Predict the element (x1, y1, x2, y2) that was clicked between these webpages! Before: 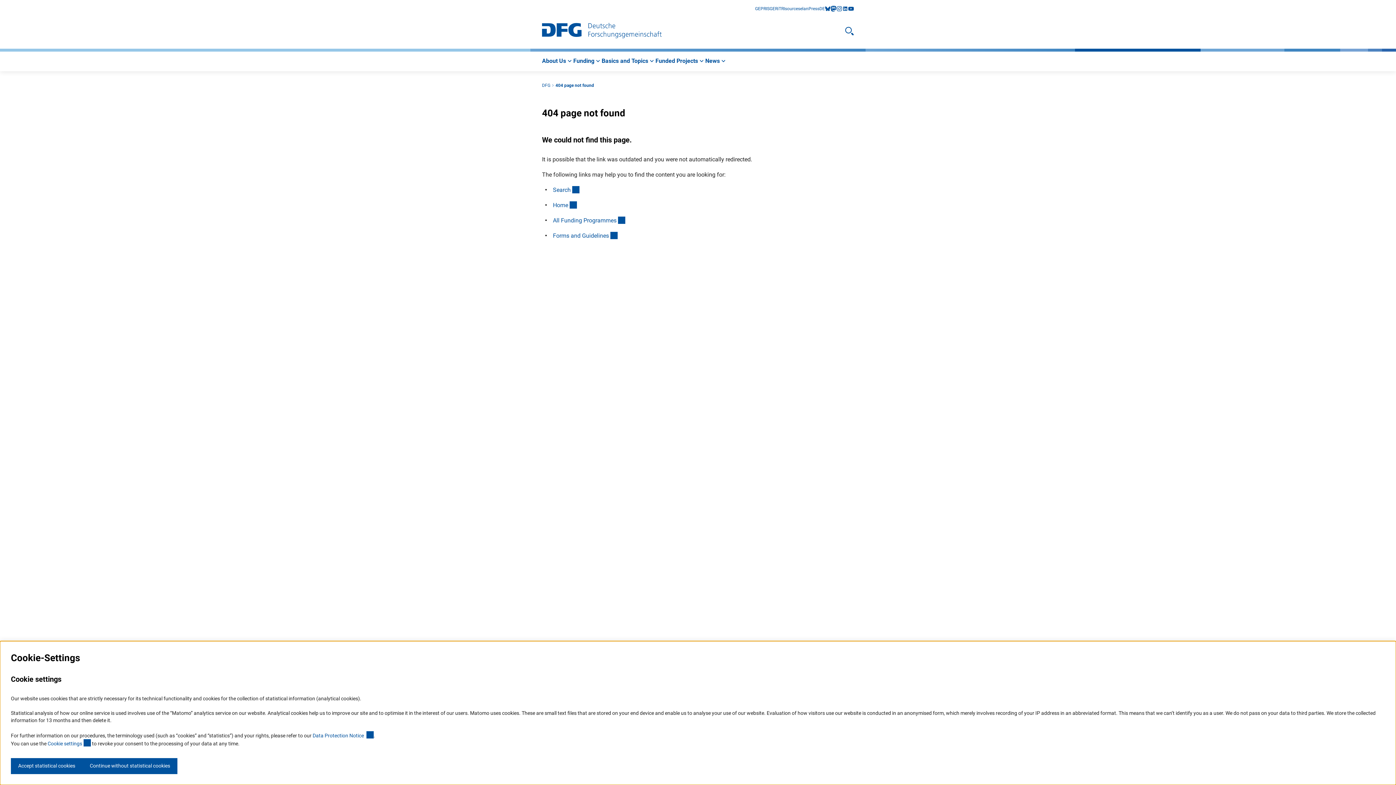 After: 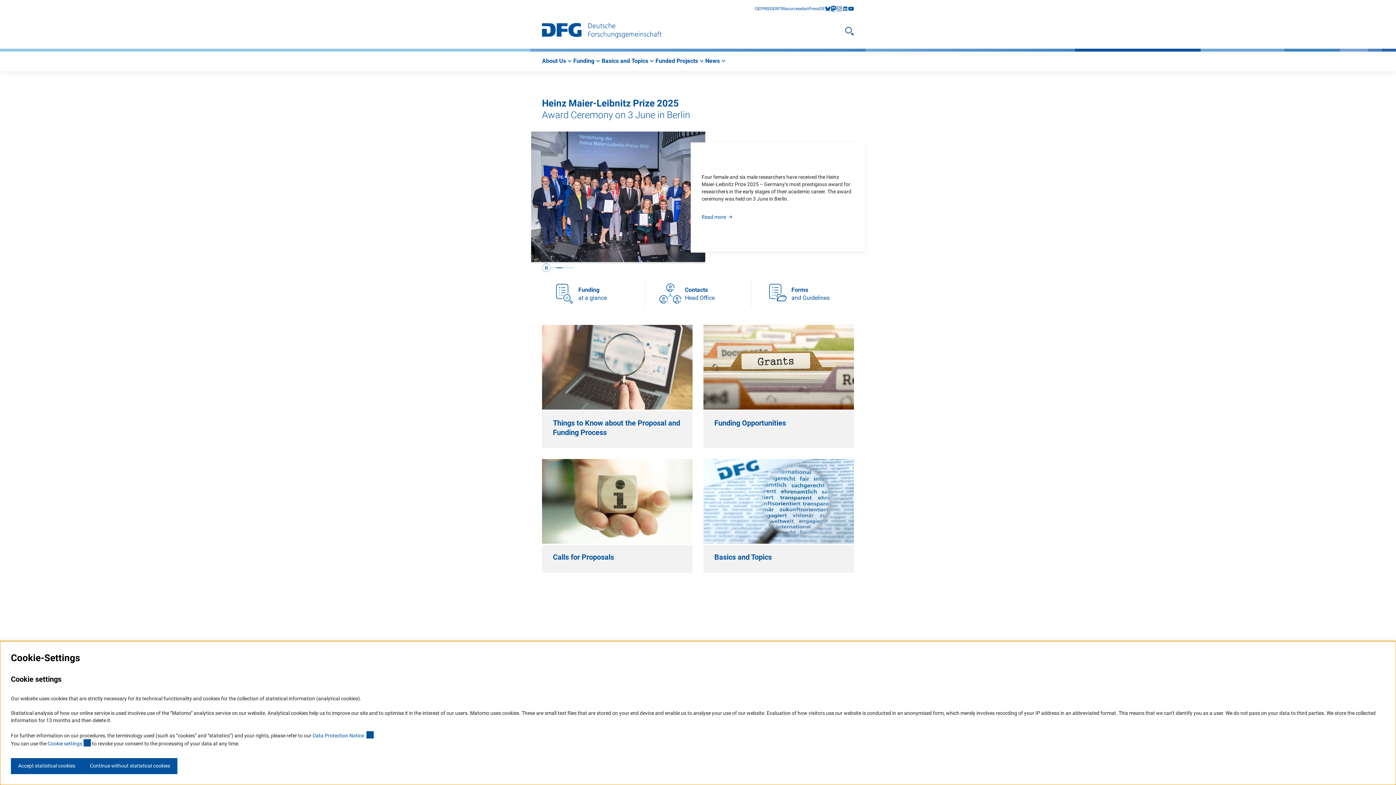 Action: bbox: (542, 82, 550, 88) label: DFG